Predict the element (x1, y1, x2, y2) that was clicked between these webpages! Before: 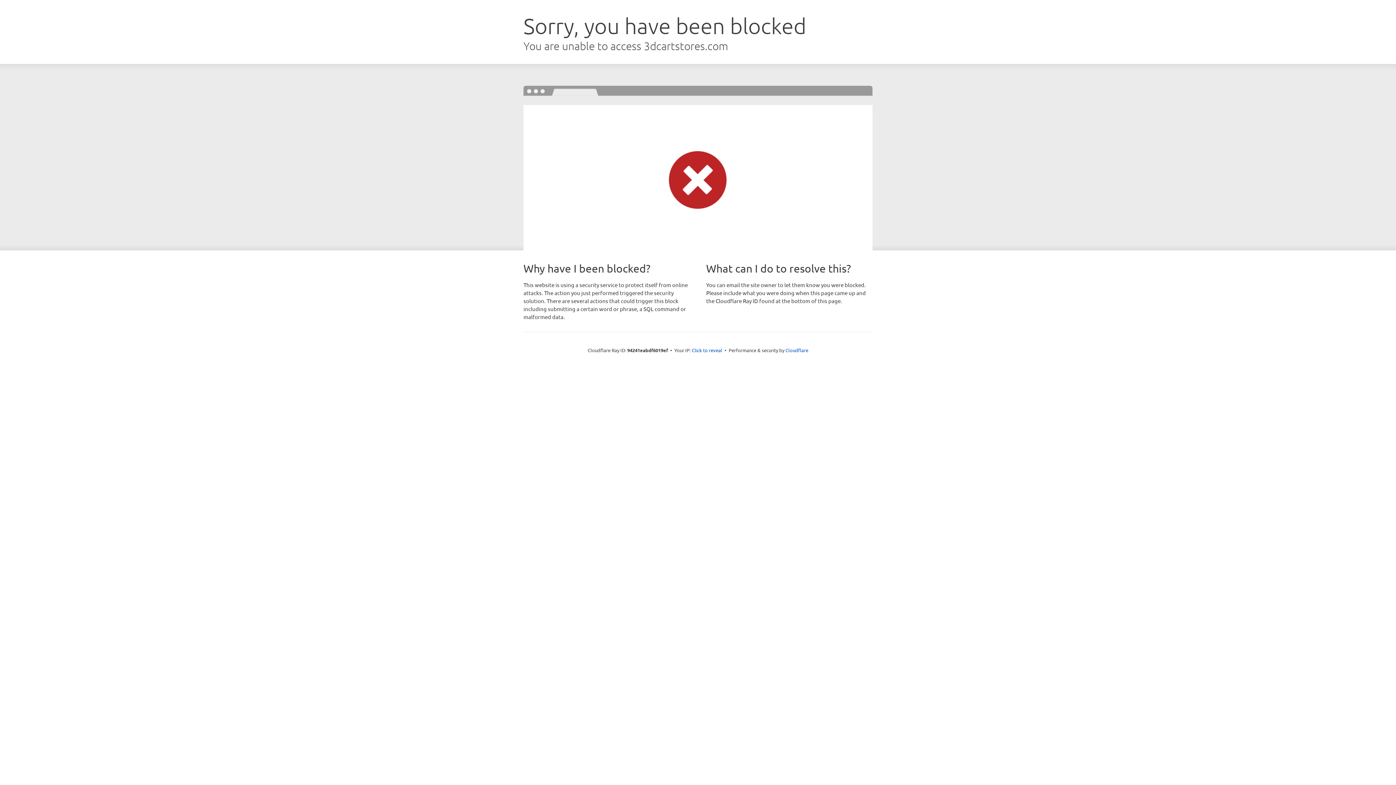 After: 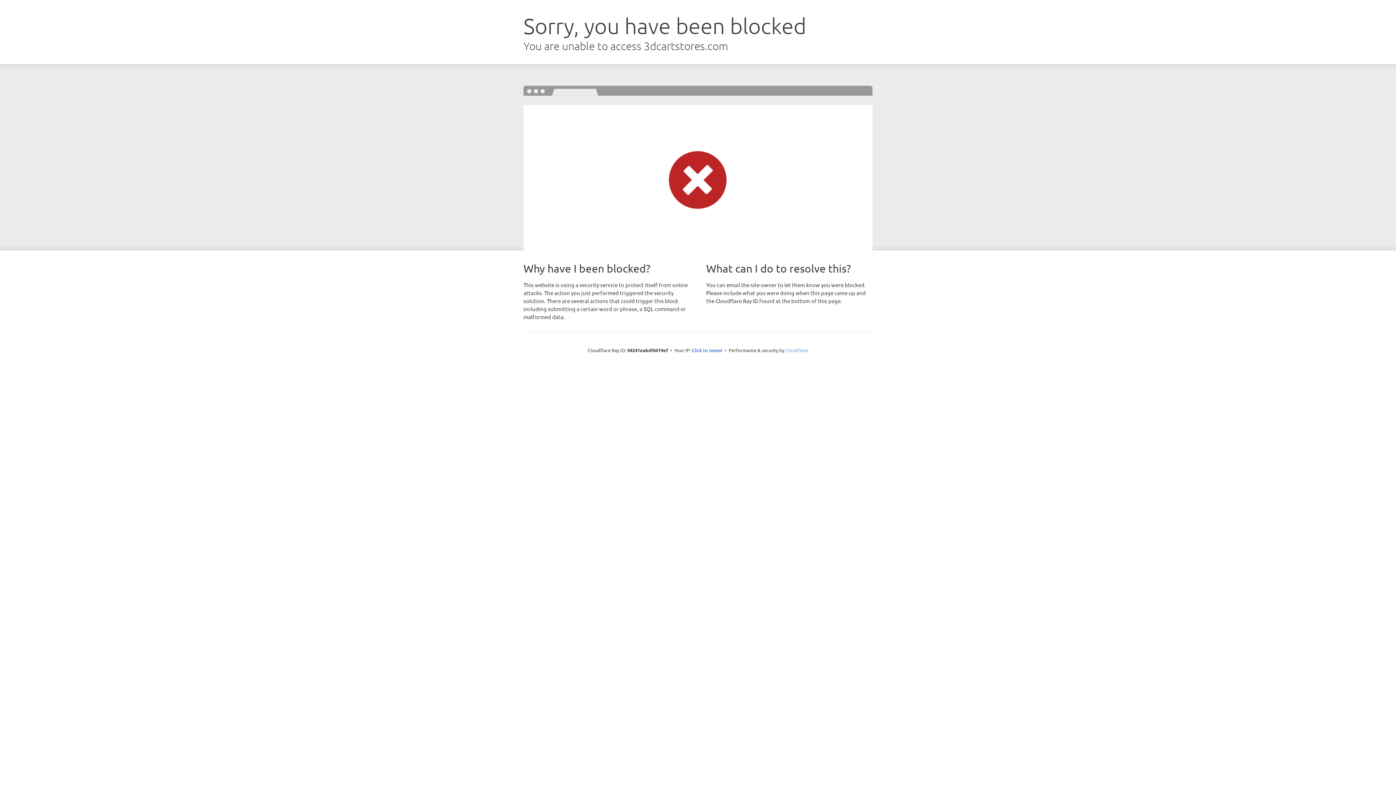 Action: bbox: (785, 347, 808, 353) label: Cloudflare